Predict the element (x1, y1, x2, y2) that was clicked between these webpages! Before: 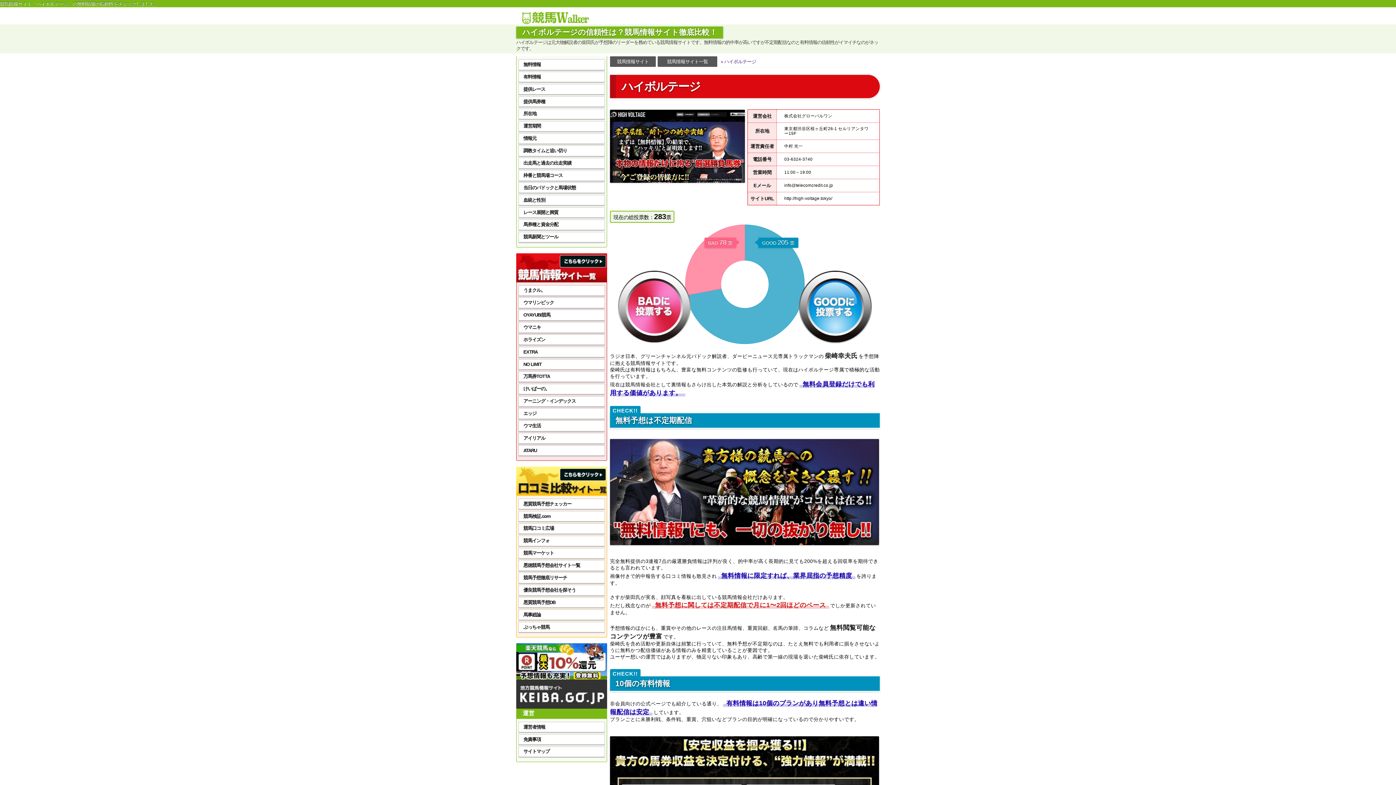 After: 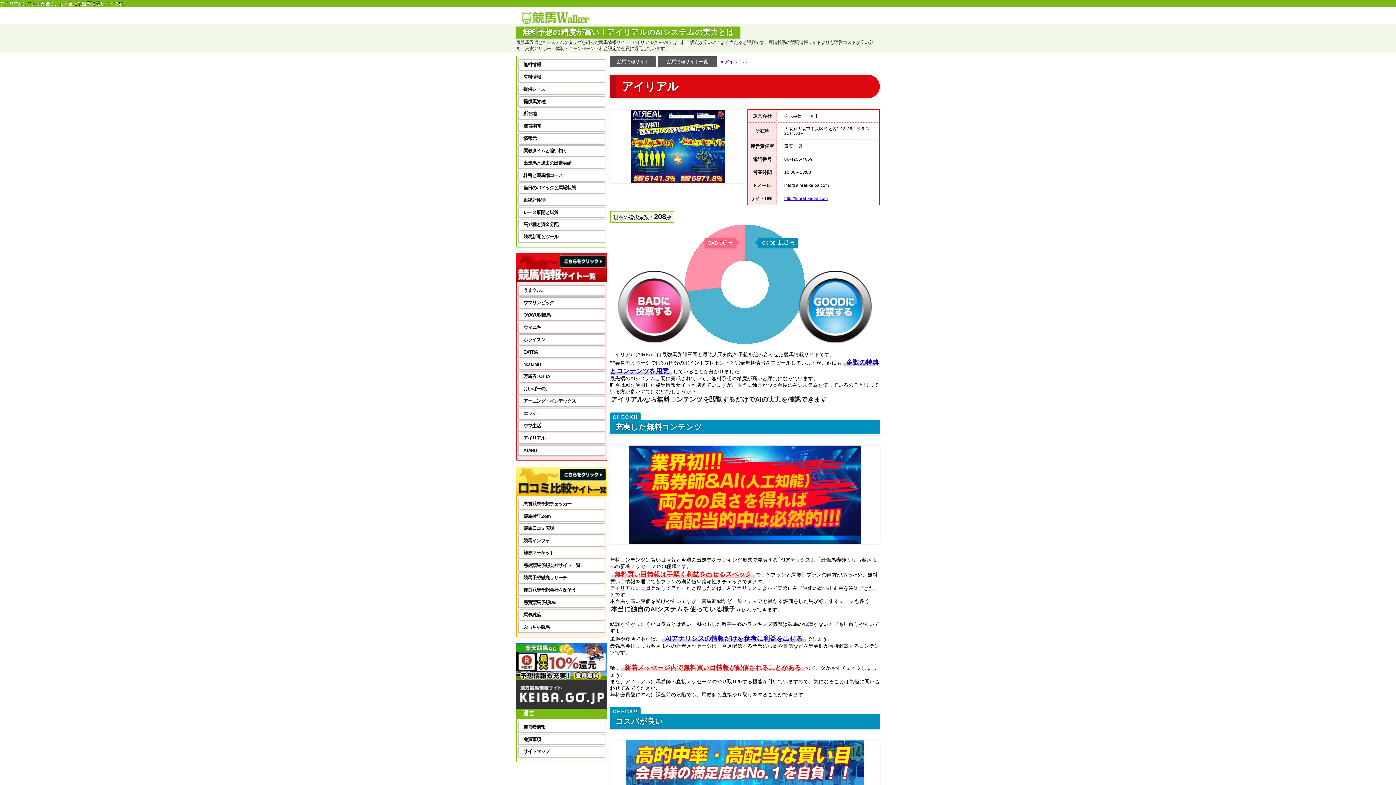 Action: label: アイリアル bbox: (518, 433, 604, 443)